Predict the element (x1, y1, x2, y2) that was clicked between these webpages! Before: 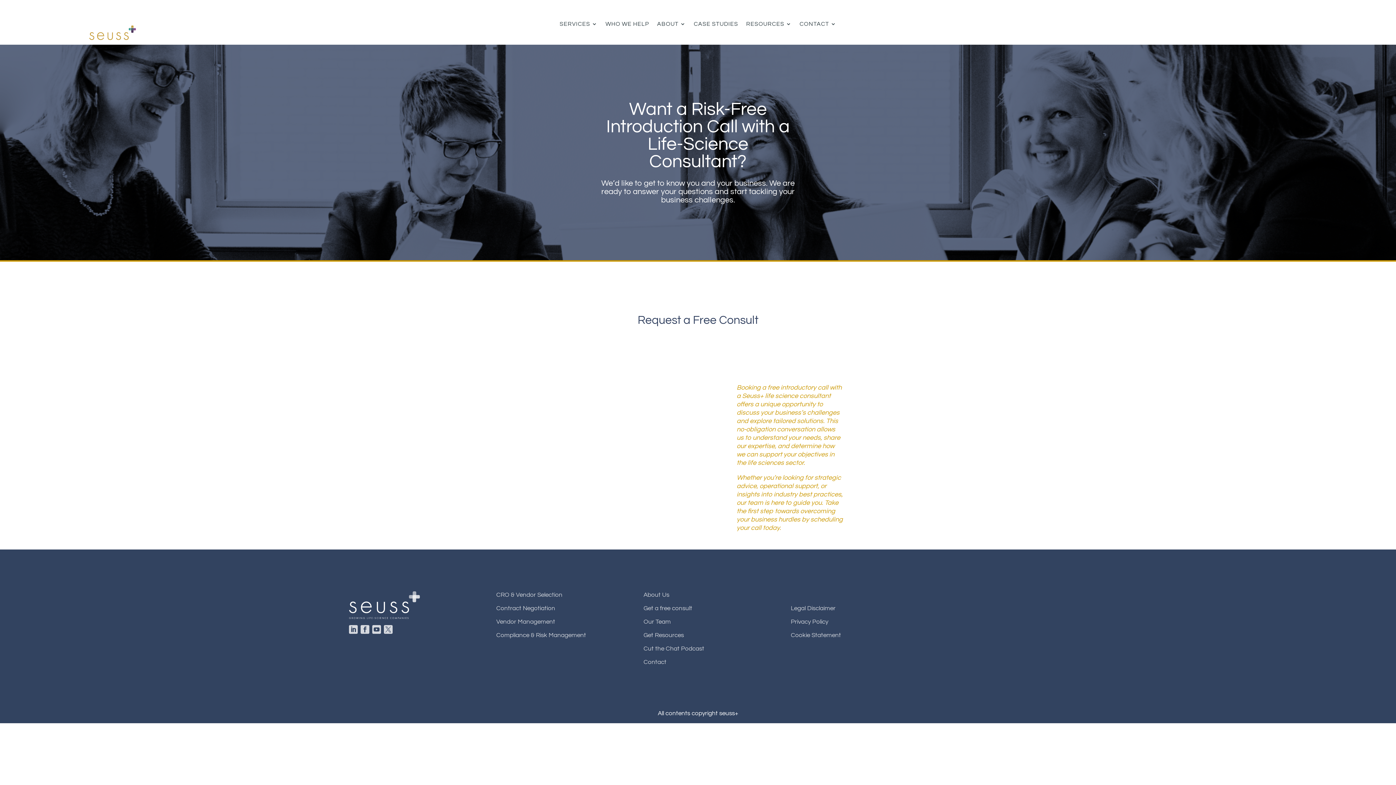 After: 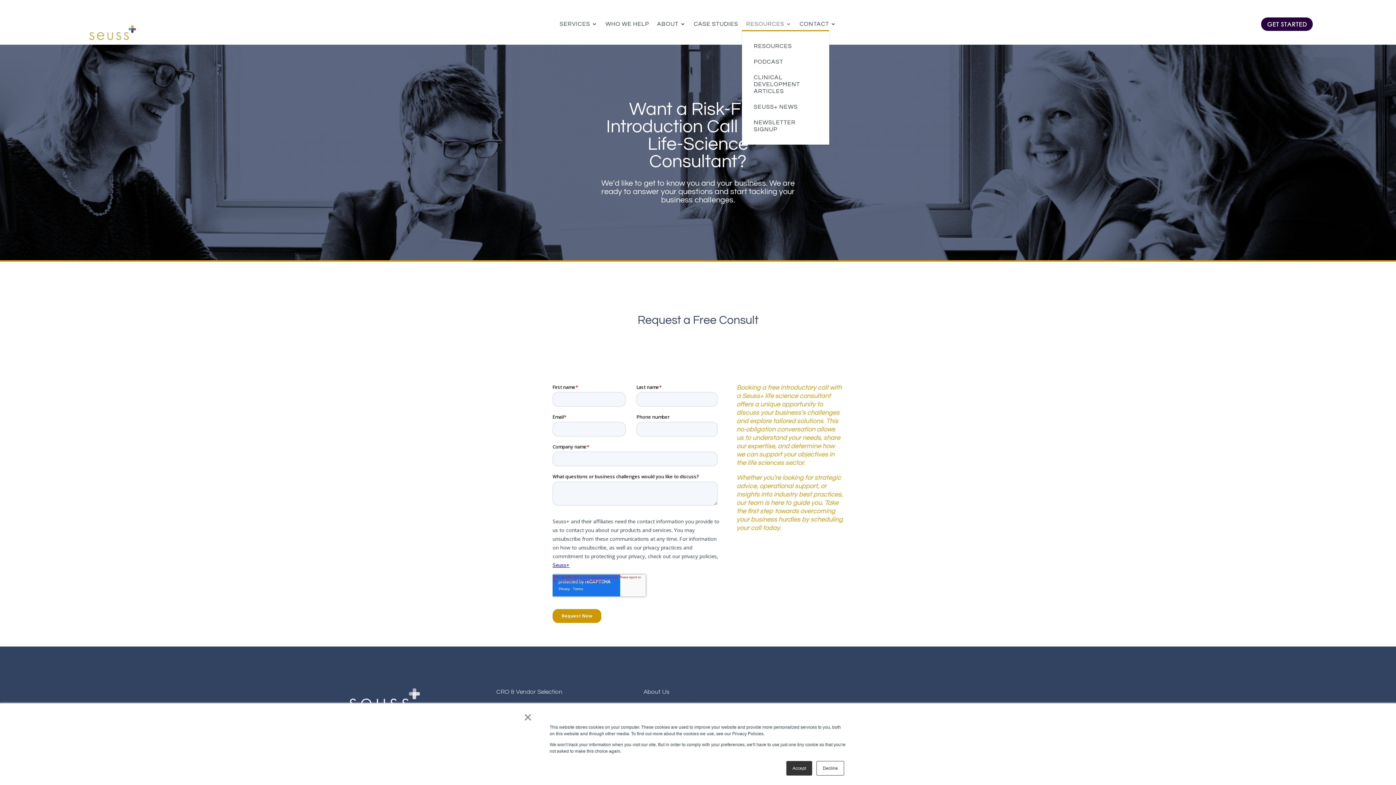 Action: bbox: (746, 20, 791, 30) label: RESOURCES